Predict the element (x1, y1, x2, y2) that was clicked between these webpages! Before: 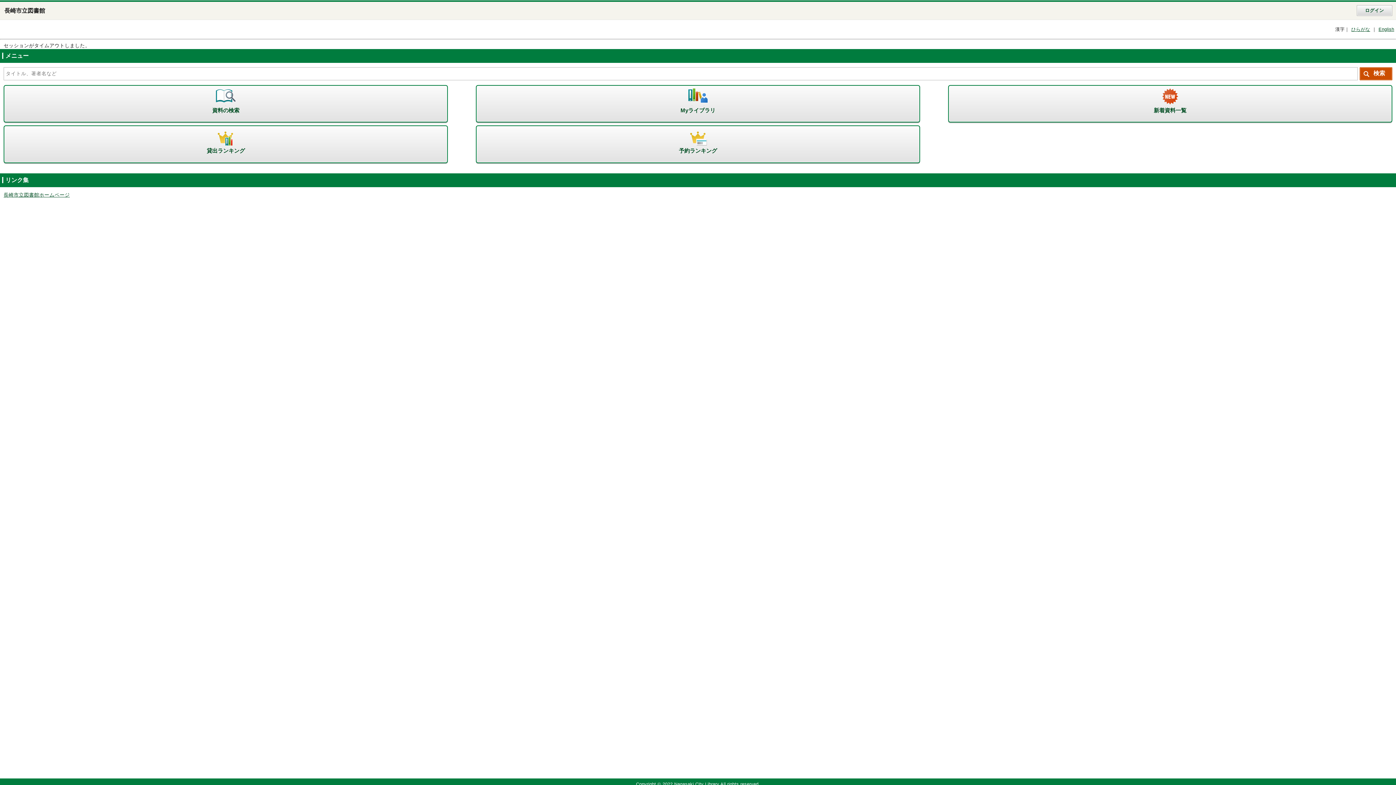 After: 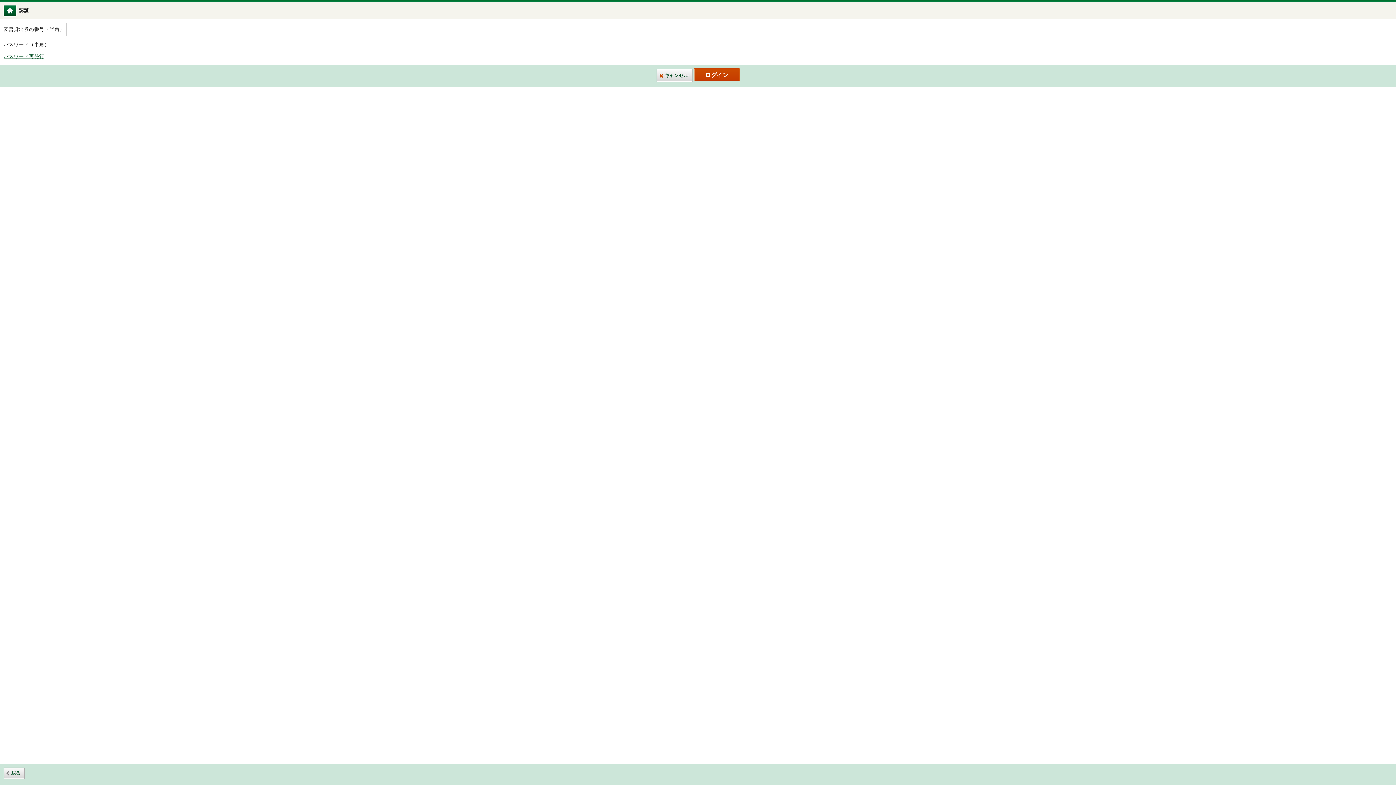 Action: bbox: (475, 85, 920, 122) label: Myライブラリ